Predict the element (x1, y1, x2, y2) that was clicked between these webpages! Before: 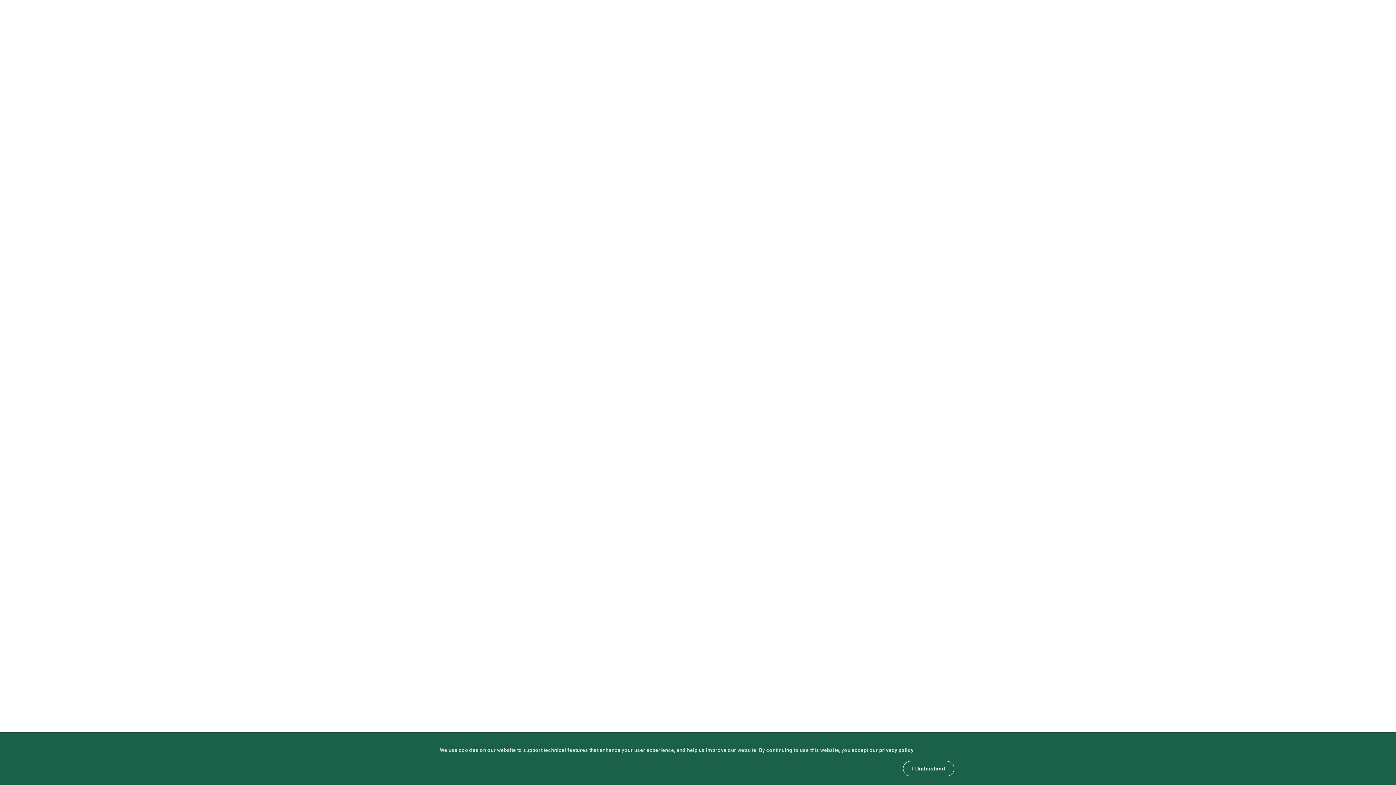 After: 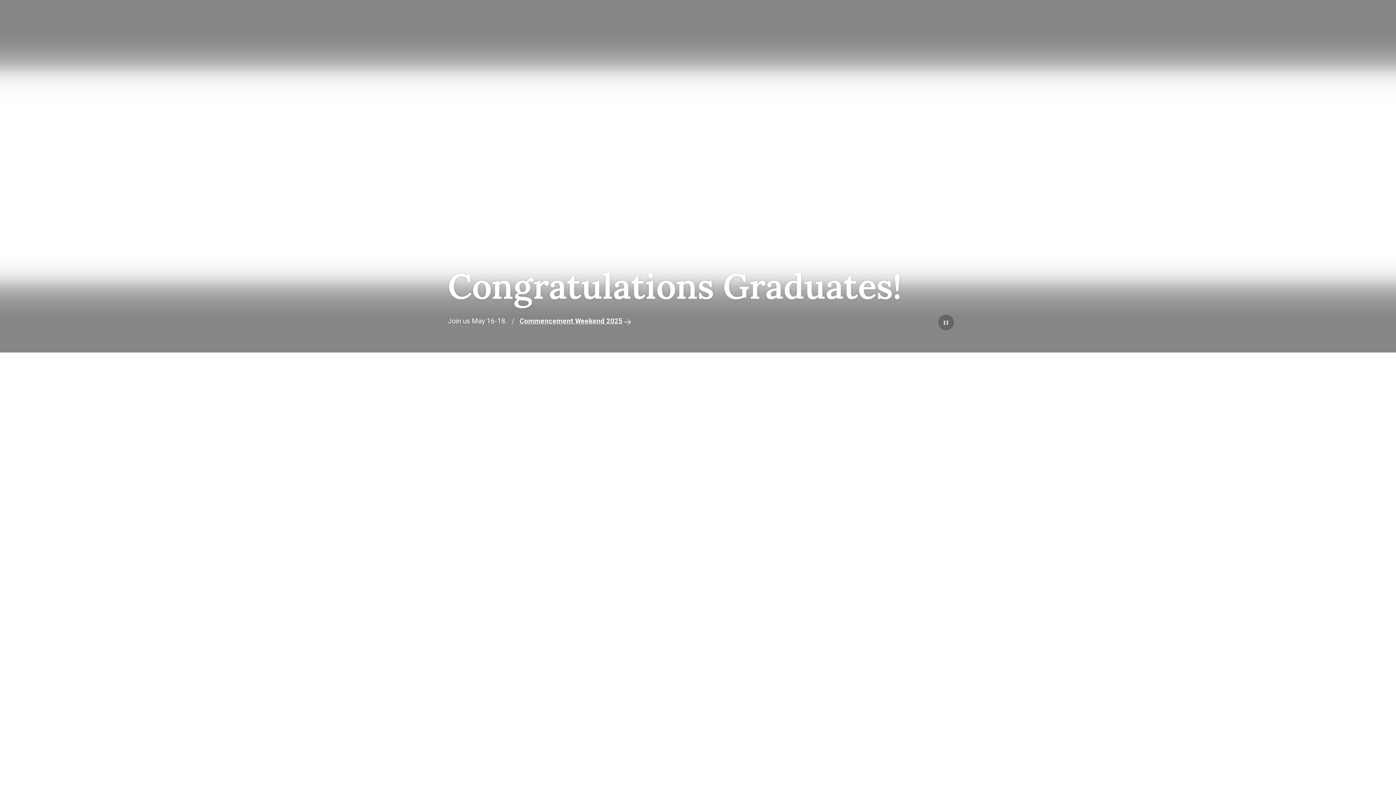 Action: bbox: (0, 440, 1396, 893) label:  